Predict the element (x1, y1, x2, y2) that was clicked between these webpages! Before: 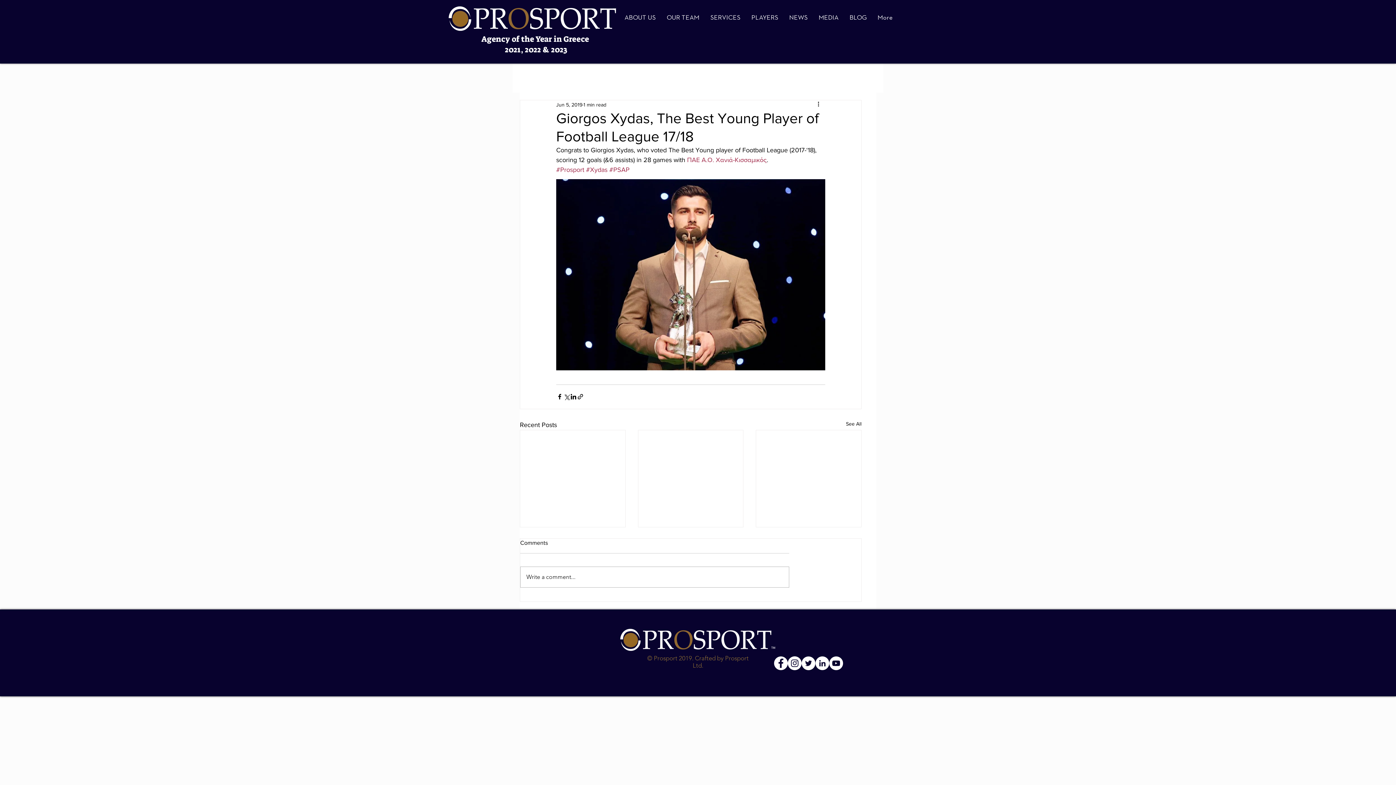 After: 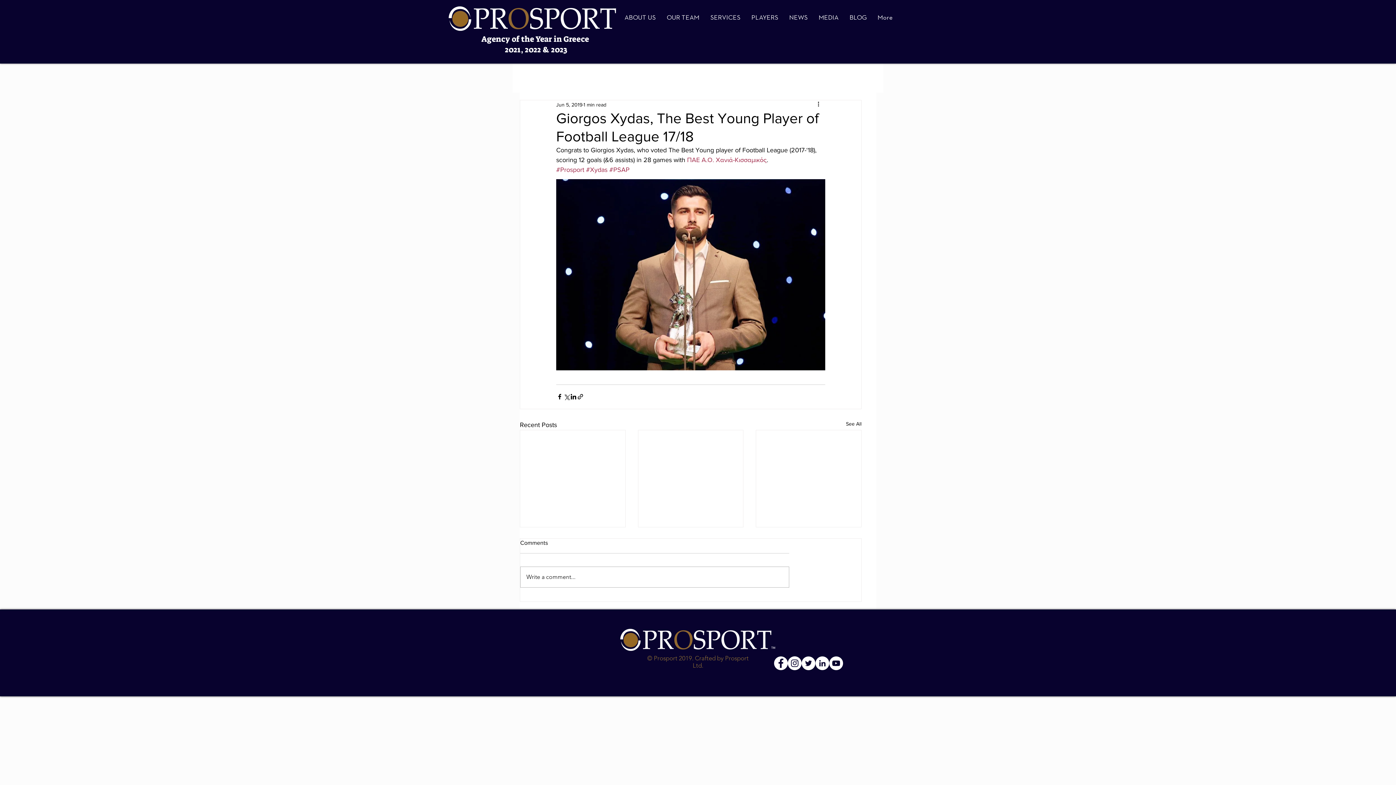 Action: label: ΠΑΕ Α.Ο. Χανιά-Κισσαμικός bbox: (687, 156, 766, 163)